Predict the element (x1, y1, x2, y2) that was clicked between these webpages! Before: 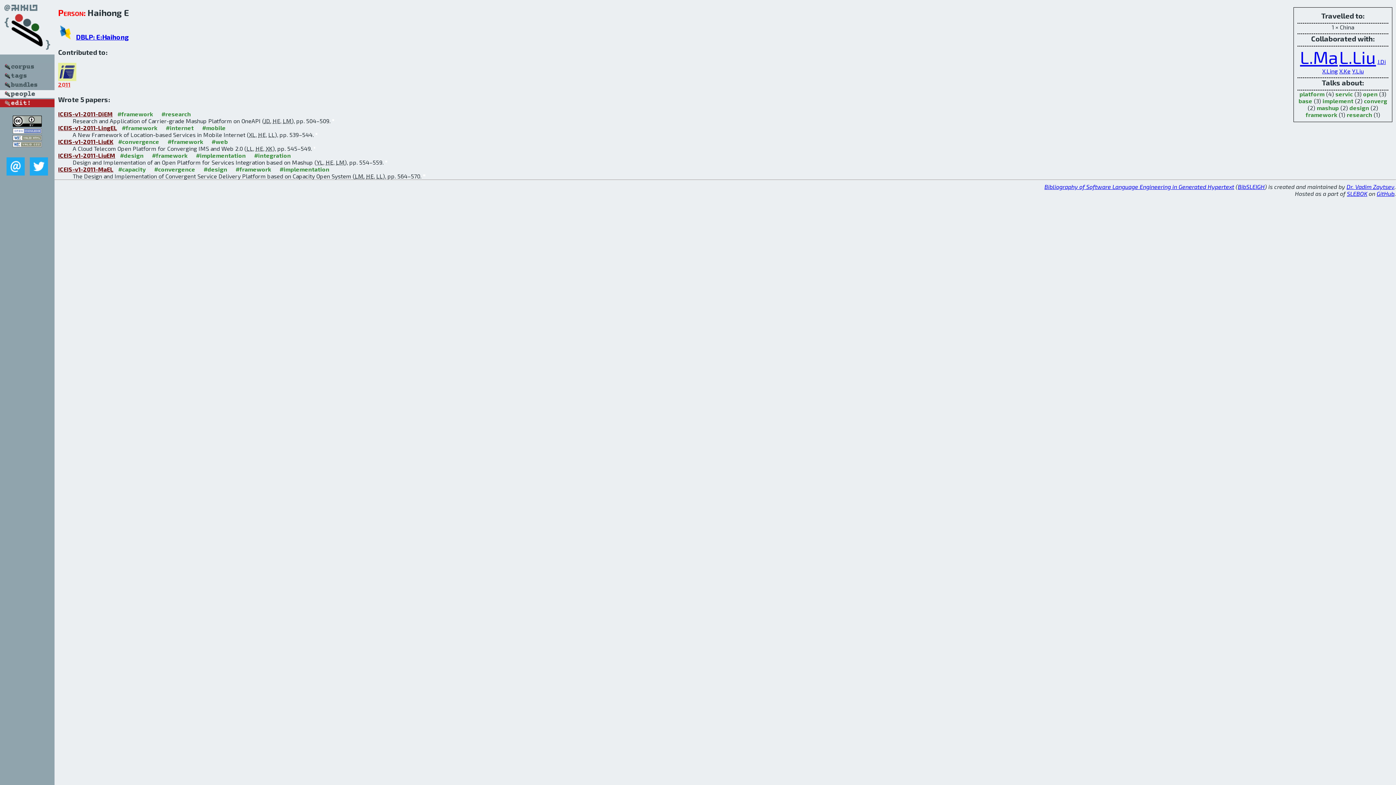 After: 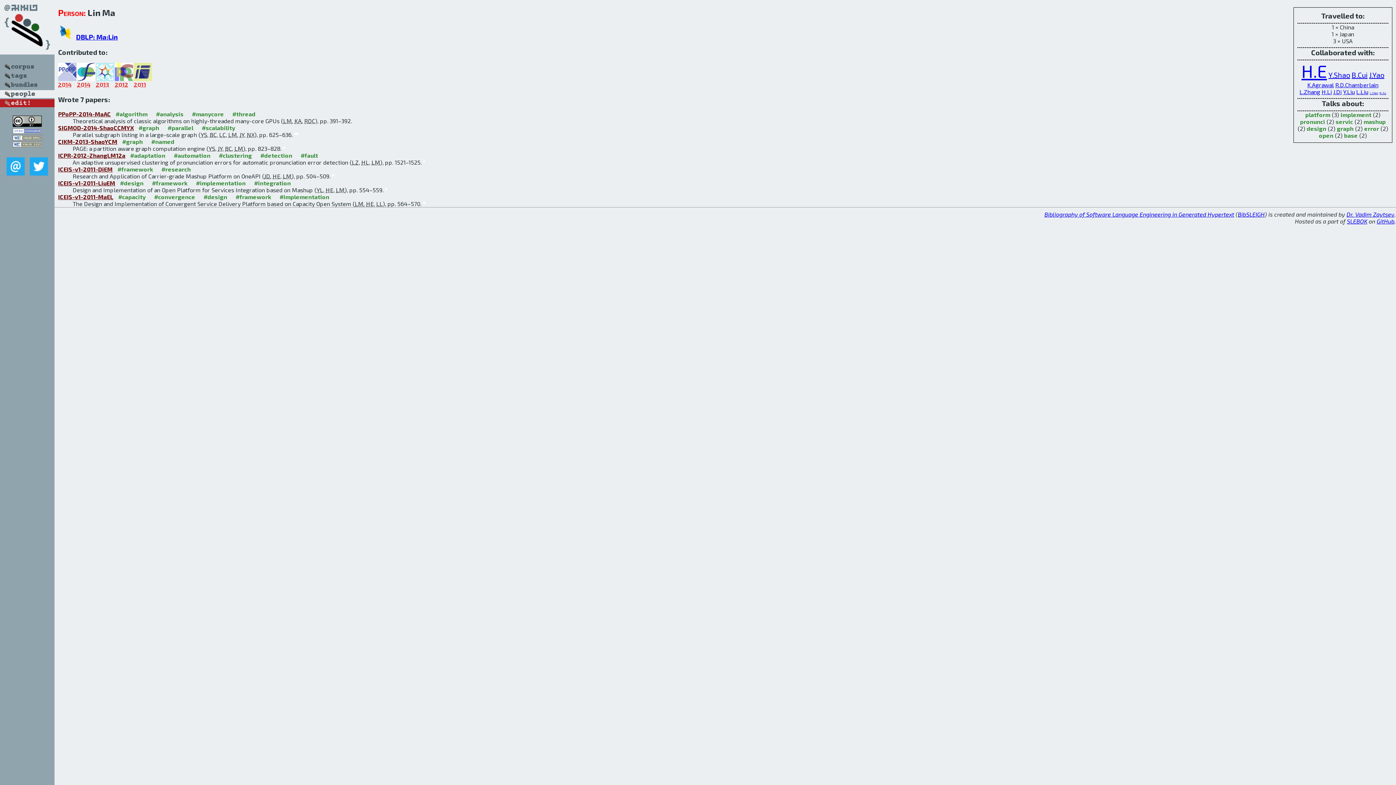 Action: bbox: (1300, 46, 1338, 67) label: L.Ma